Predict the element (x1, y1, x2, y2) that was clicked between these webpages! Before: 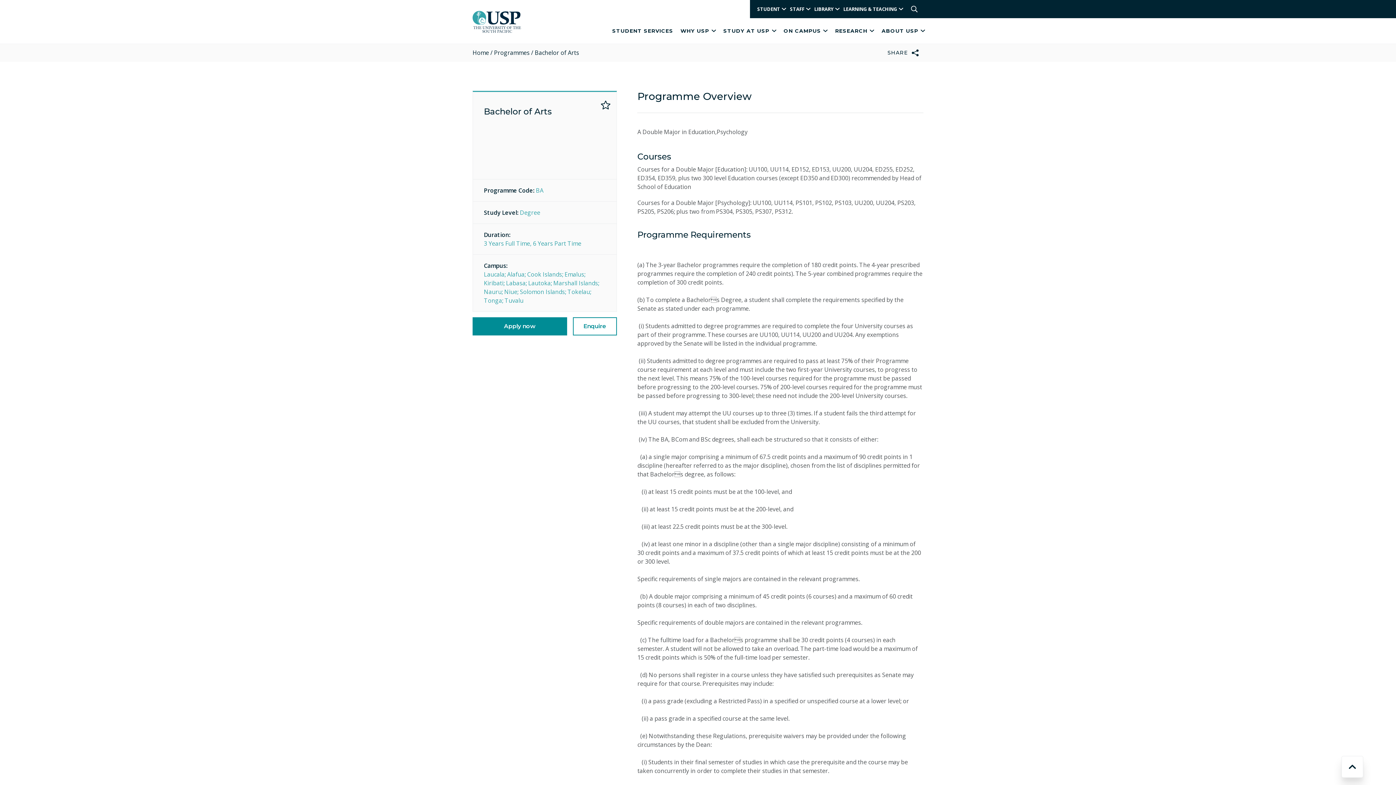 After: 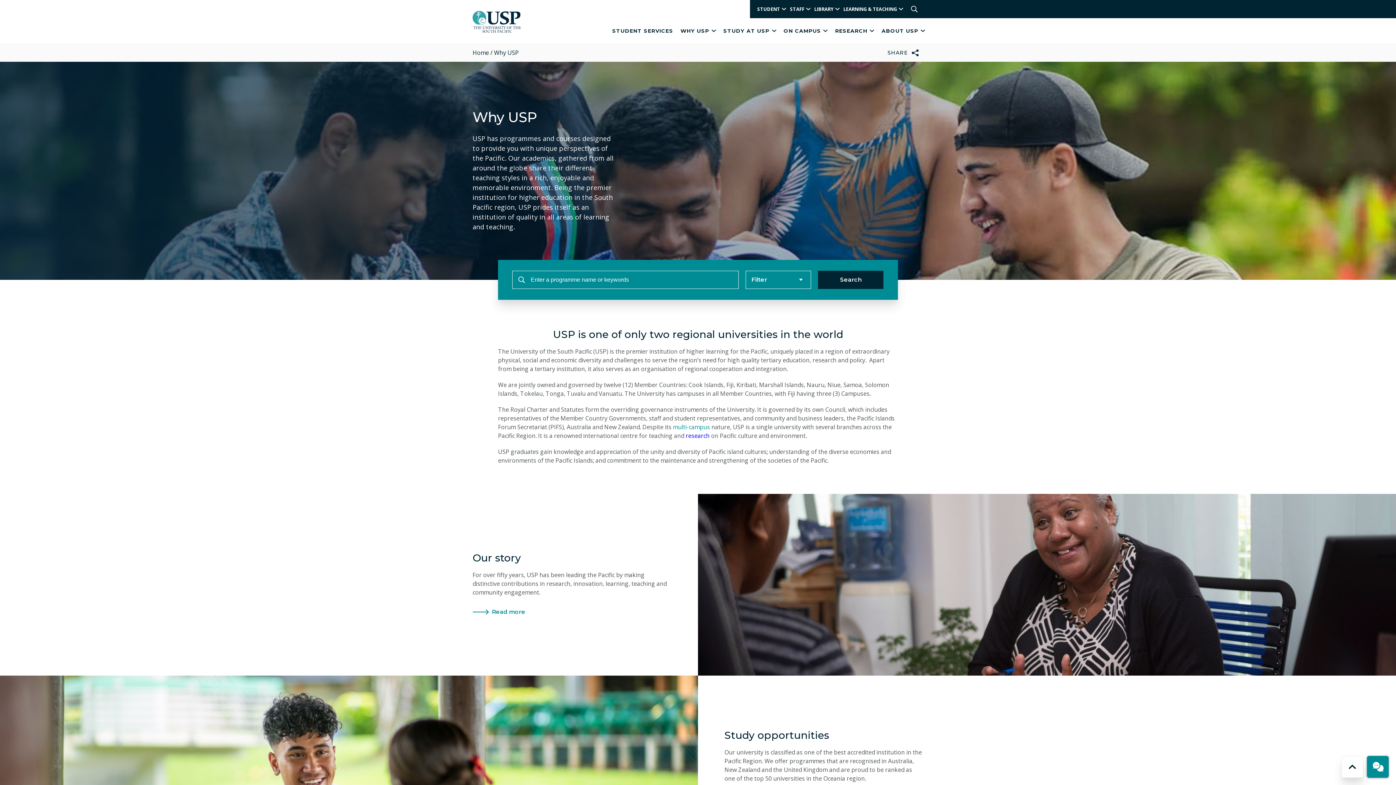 Action: bbox: (677, 18, 719, 43) label: WHY USP